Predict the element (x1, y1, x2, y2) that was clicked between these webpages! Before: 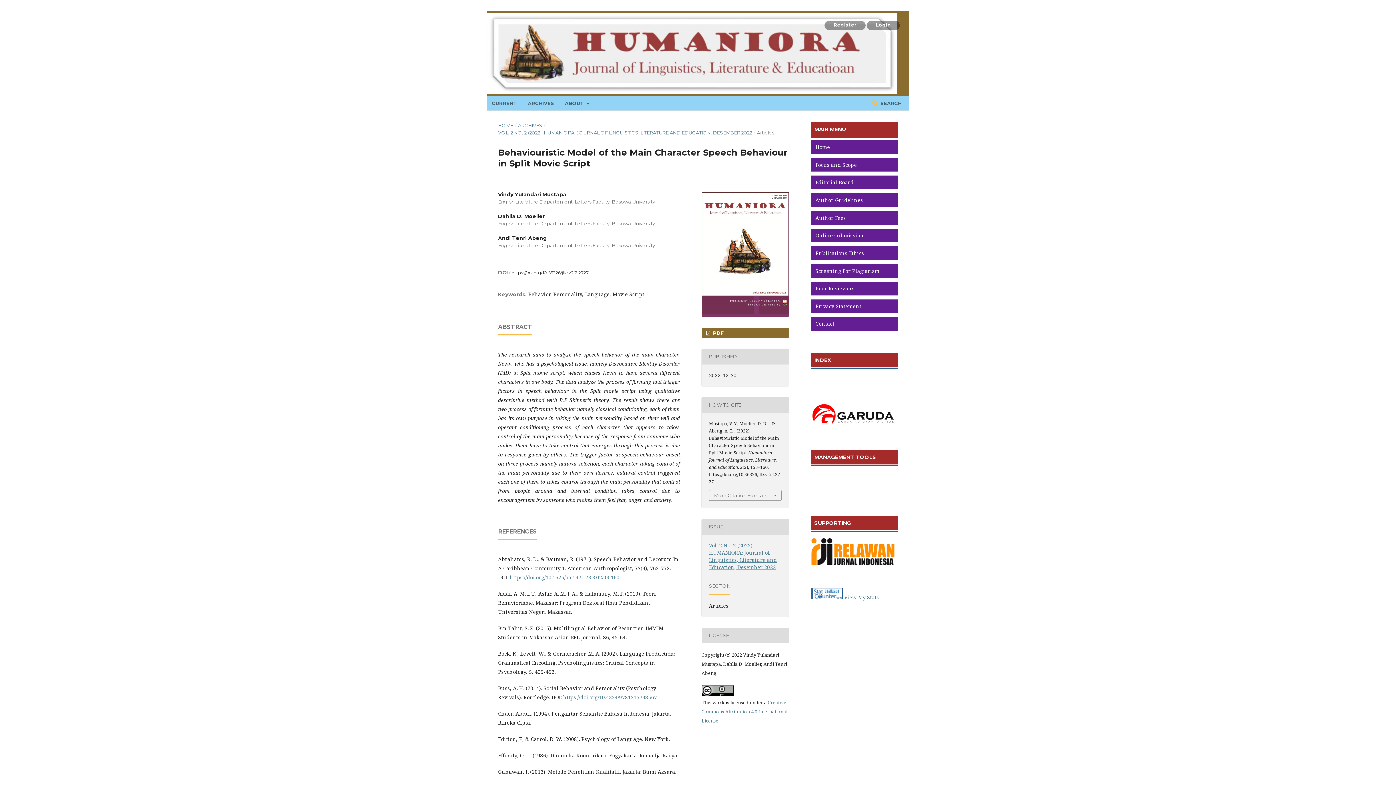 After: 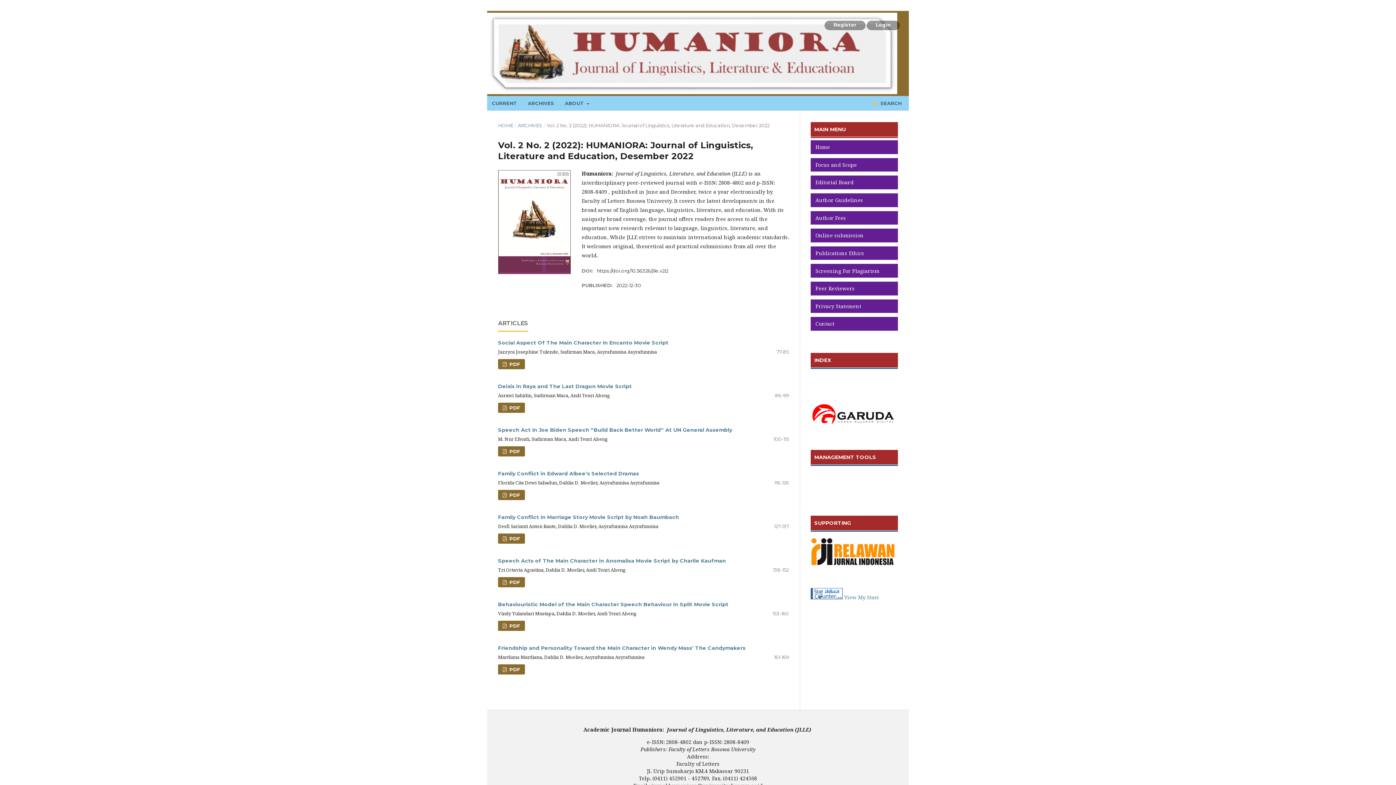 Action: label: Vol. 2 No. 2 (2022): HUMANIORA: Journal of Linguistics, Literature and Education, Desember 2022 bbox: (709, 542, 777, 570)